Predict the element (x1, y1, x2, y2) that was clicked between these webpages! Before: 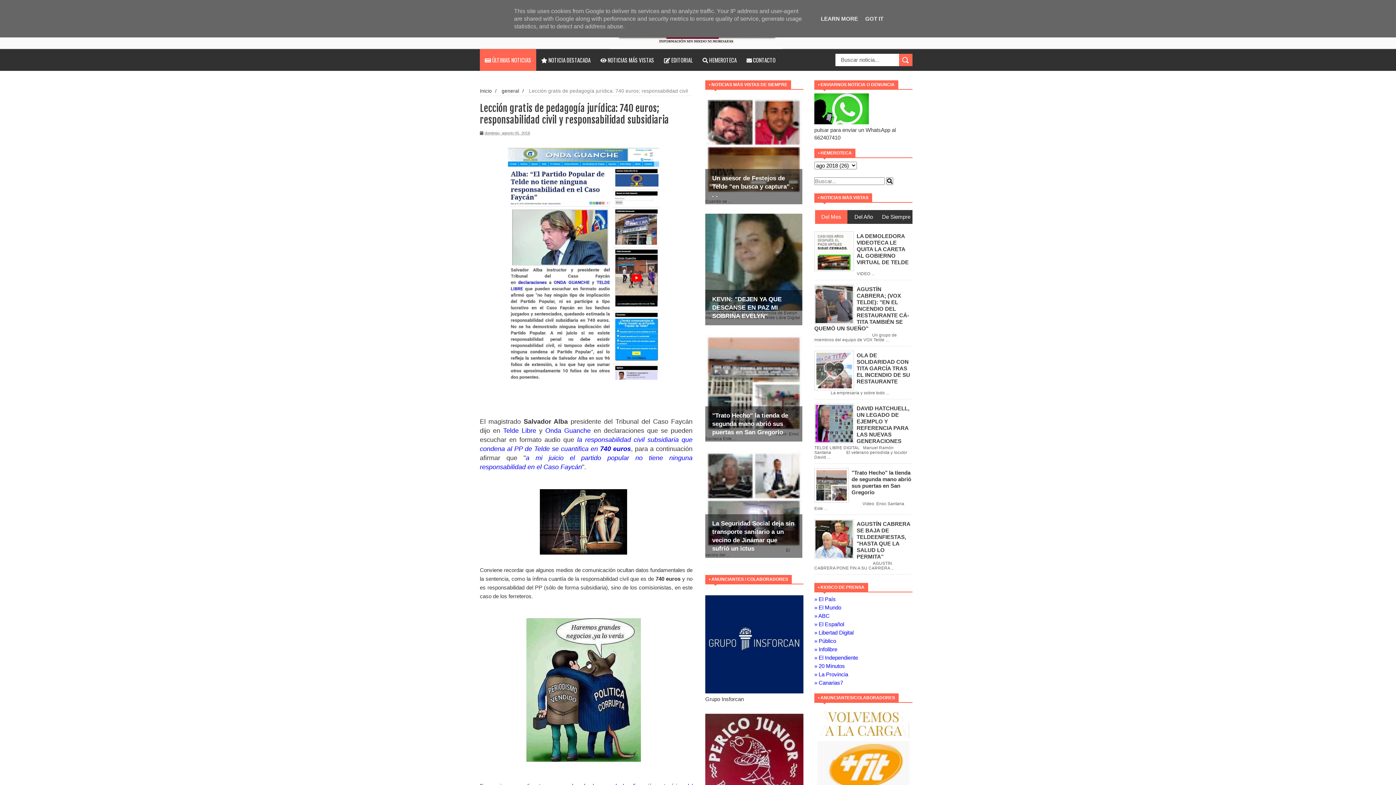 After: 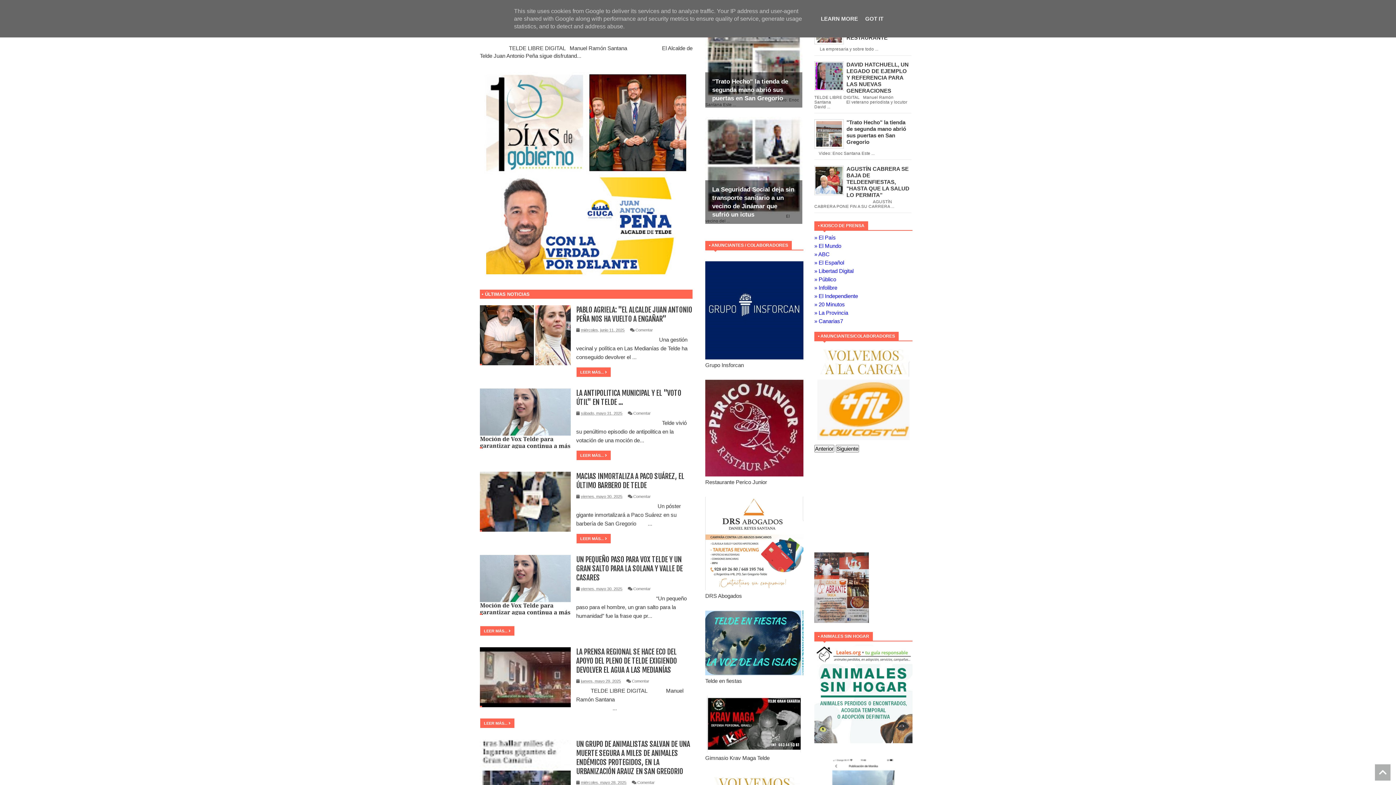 Action: bbox: (536, 49, 595, 70) label:  NOTICIA DESTACADA